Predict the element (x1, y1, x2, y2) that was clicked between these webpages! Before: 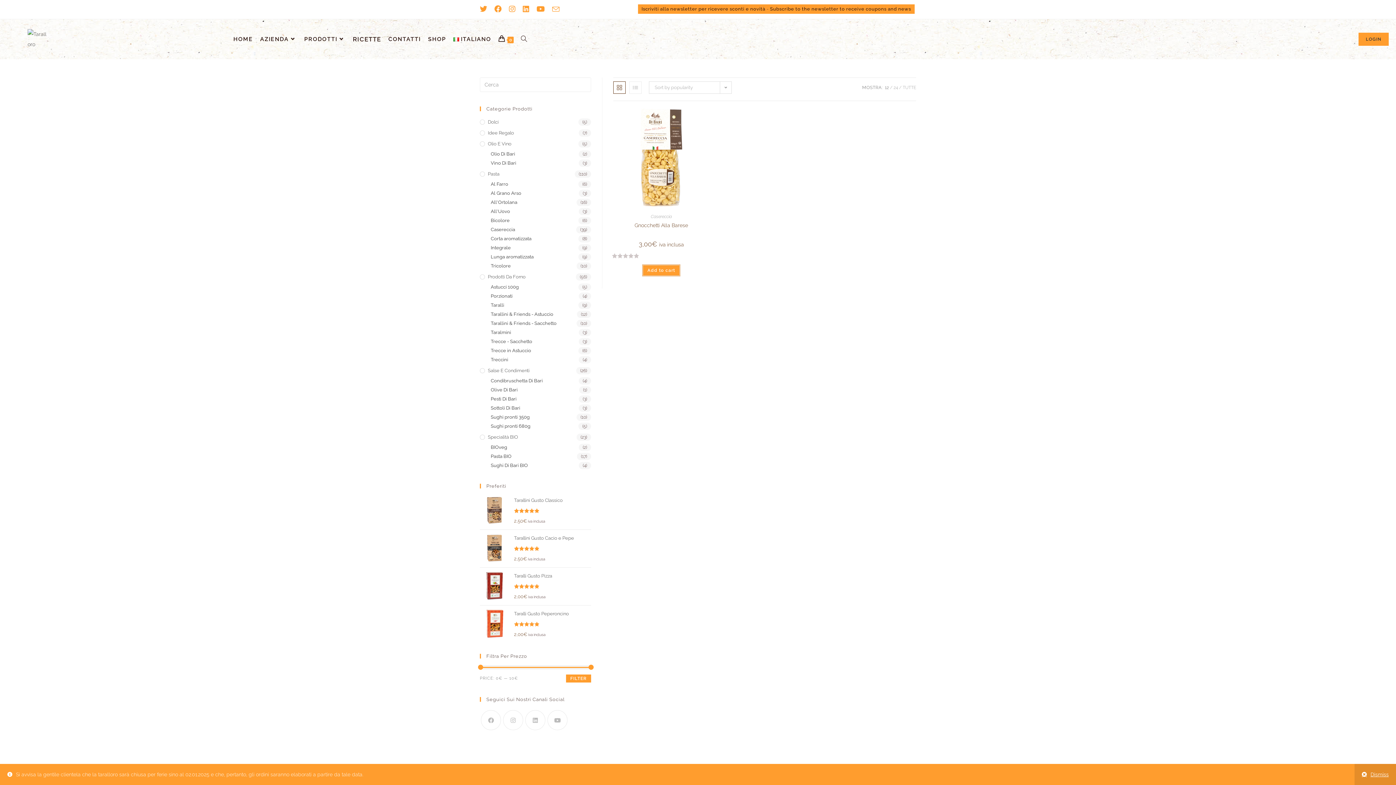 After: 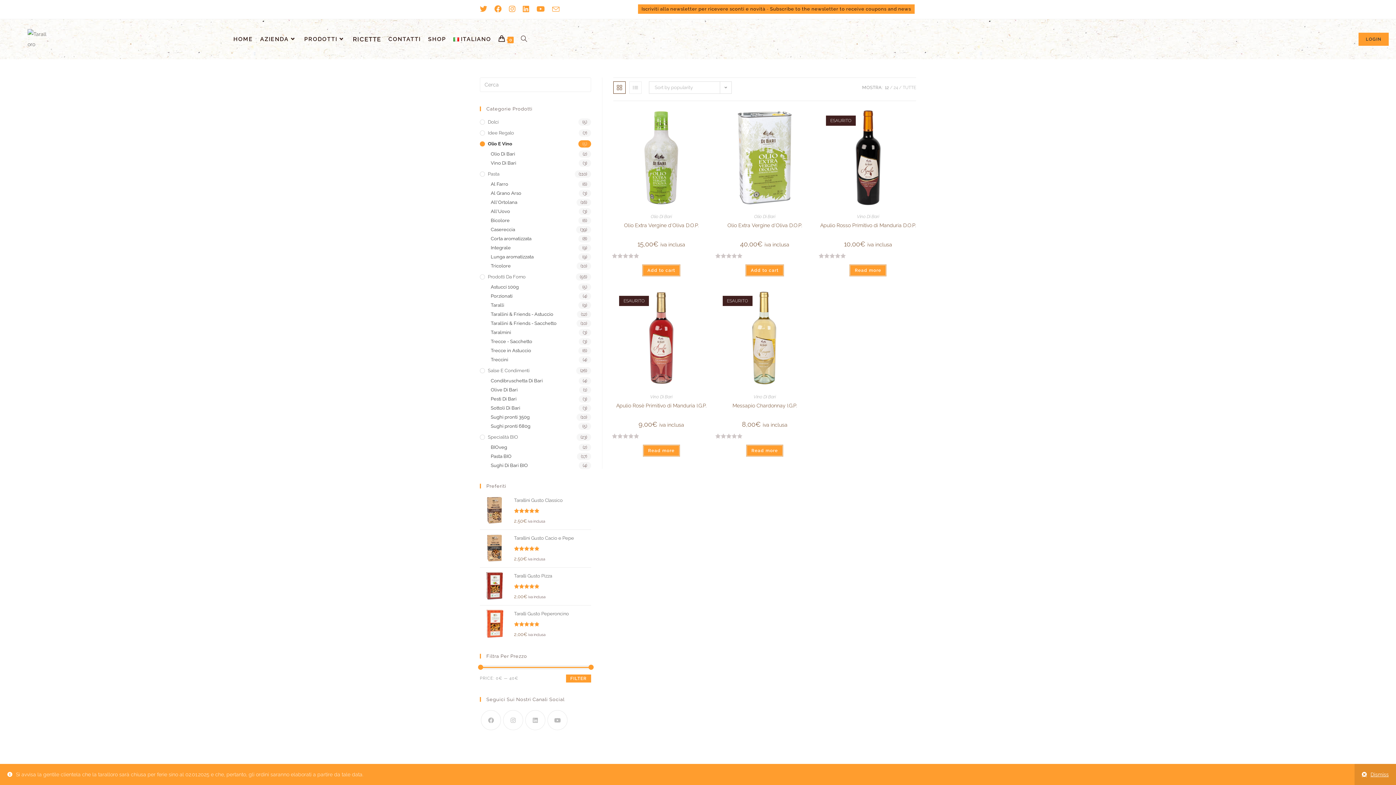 Action: bbox: (480, 140, 591, 147) label: Olio E Vino